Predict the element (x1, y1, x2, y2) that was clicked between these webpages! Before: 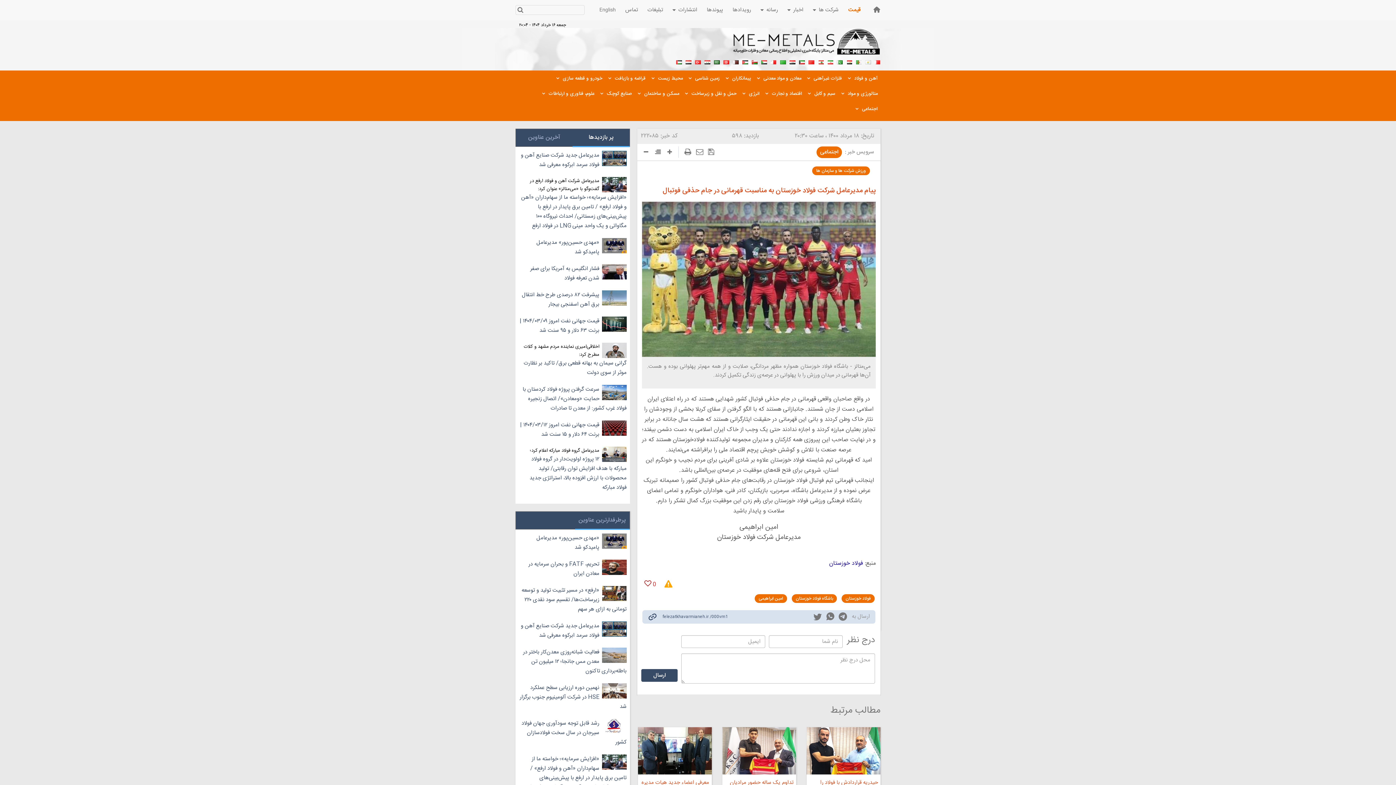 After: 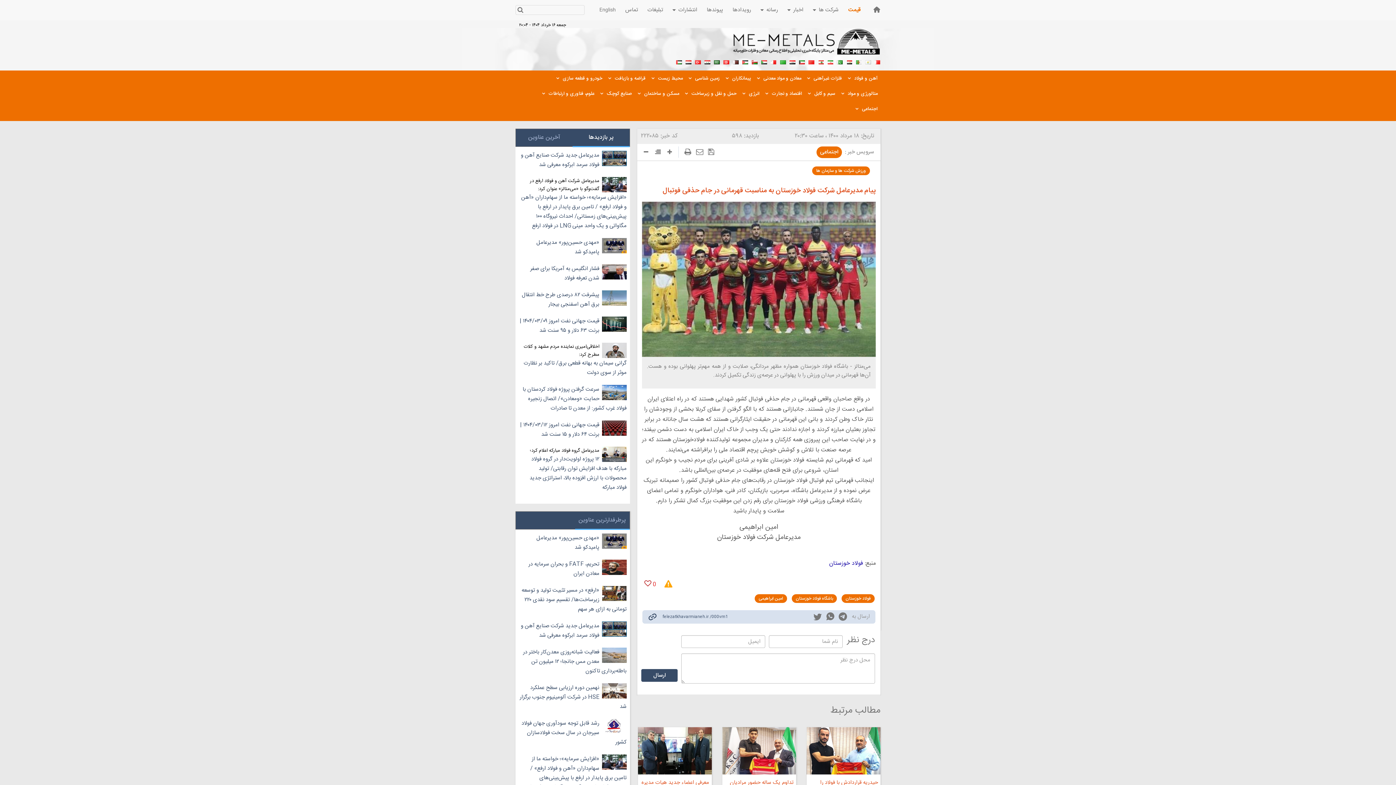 Action: bbox: (838, 612, 847, 624)